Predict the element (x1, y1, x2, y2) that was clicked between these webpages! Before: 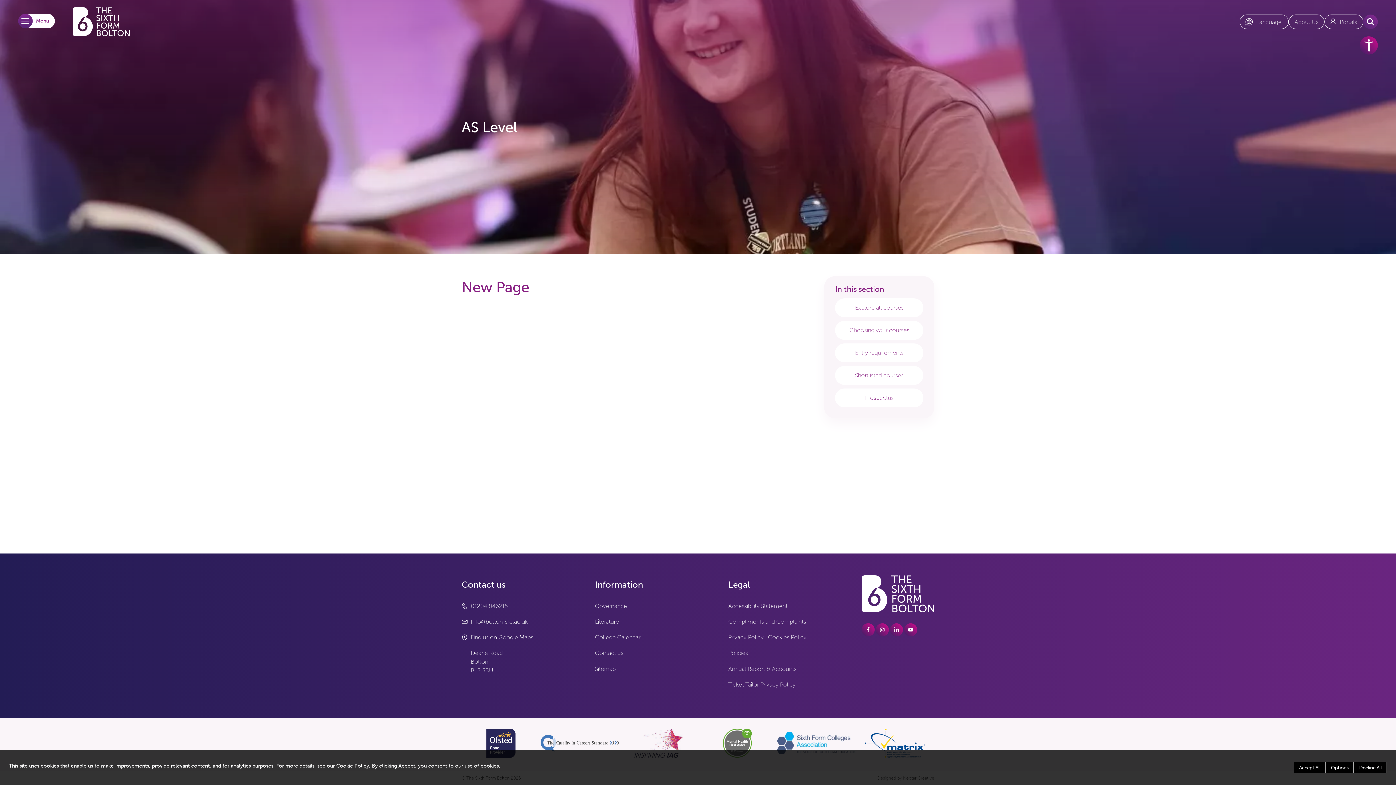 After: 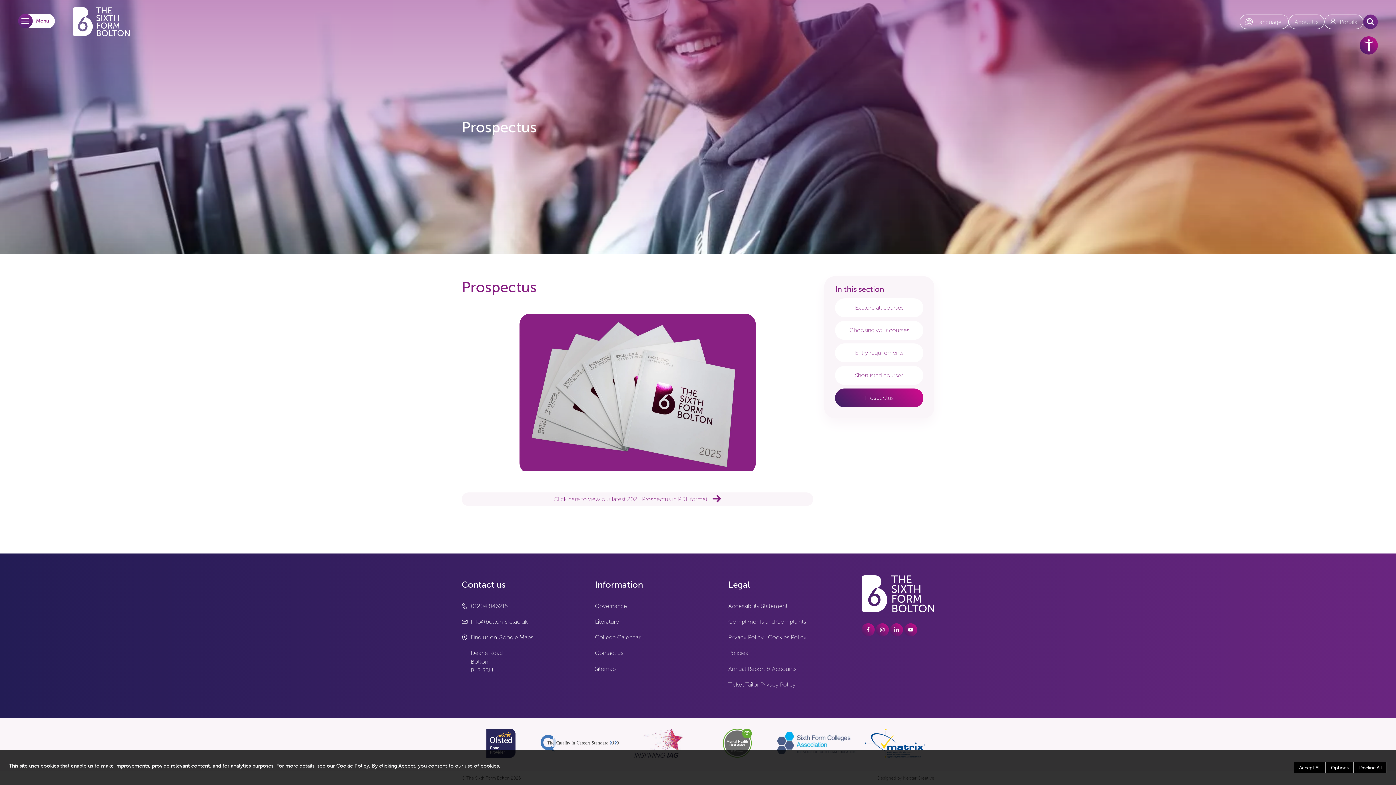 Action: label: Prospectus bbox: (835, 388, 923, 407)